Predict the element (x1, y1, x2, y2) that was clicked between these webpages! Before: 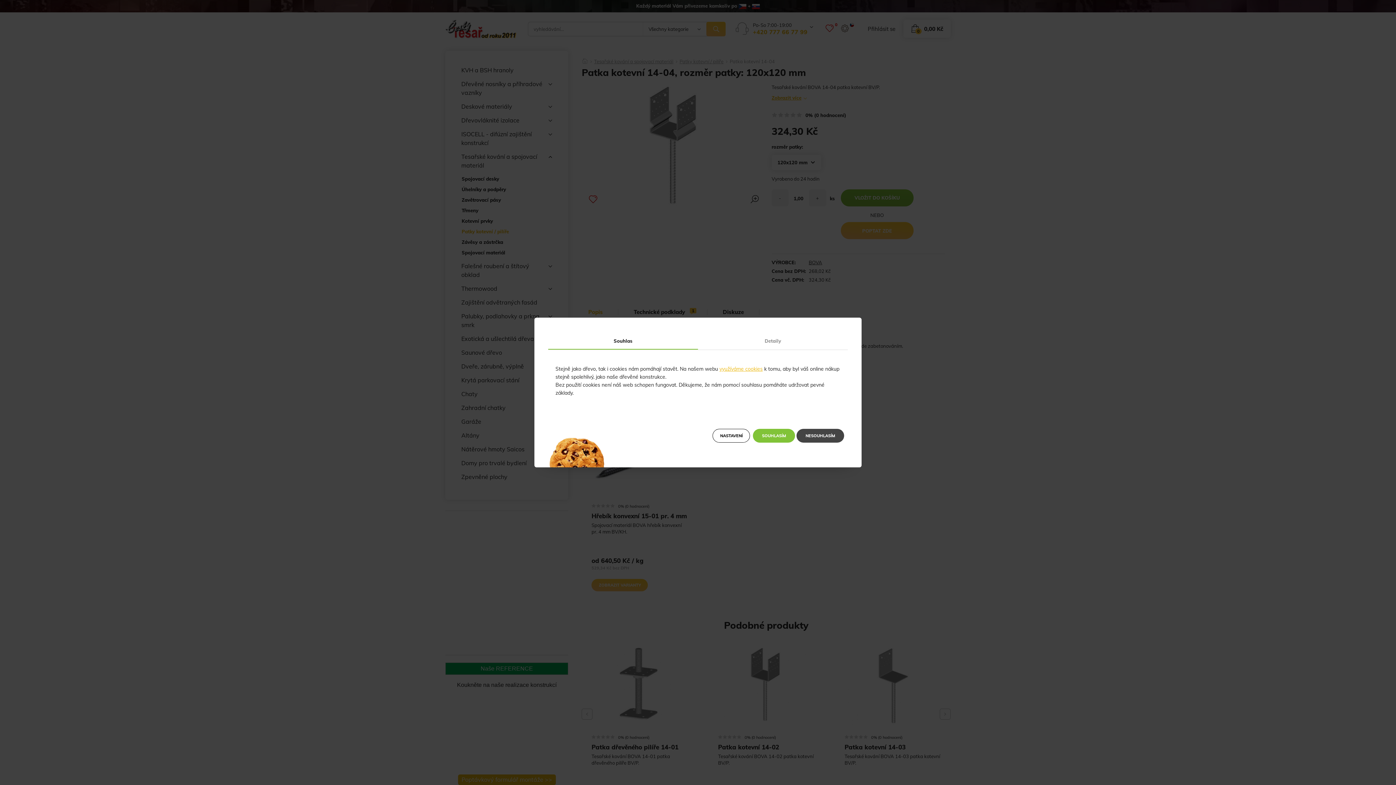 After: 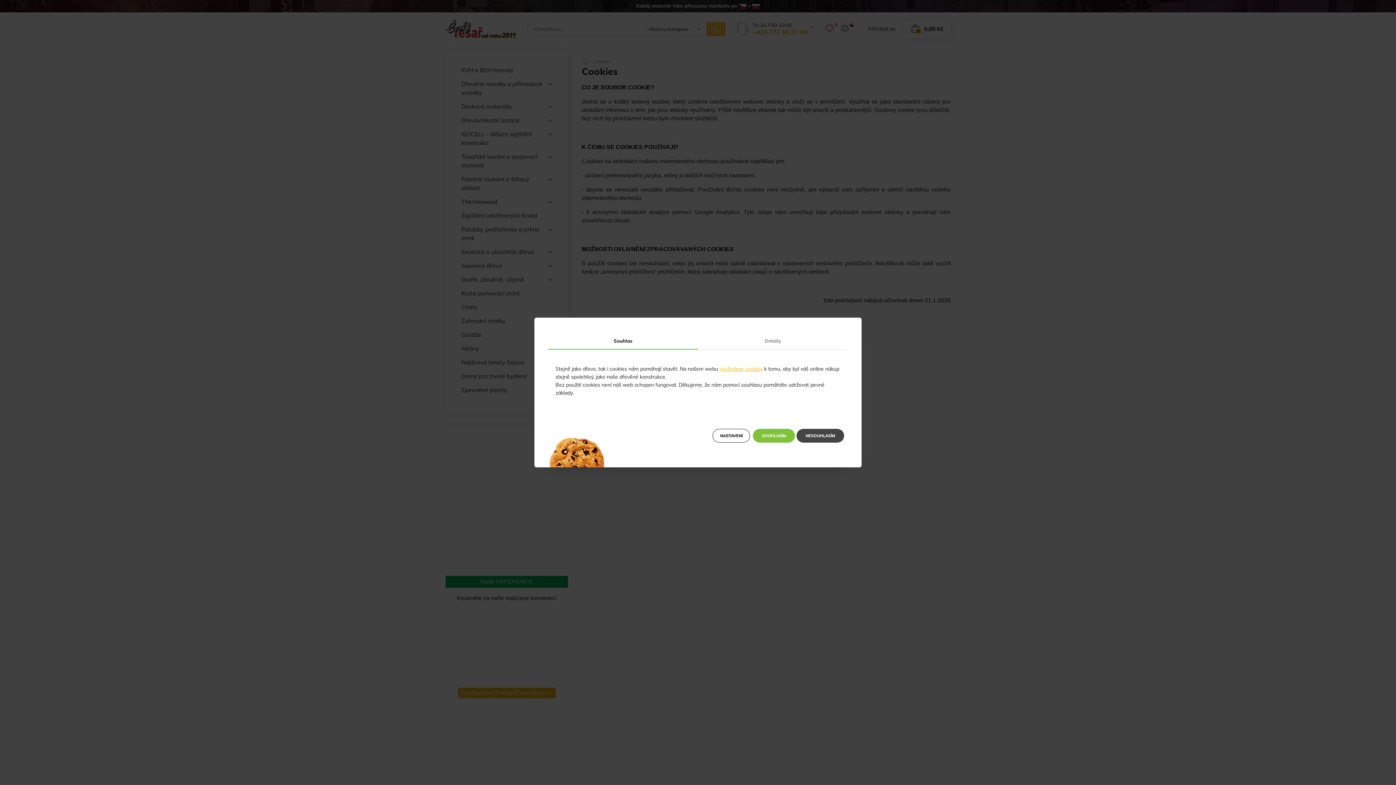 Action: bbox: (719, 365, 762, 372) label: využíváme cookies